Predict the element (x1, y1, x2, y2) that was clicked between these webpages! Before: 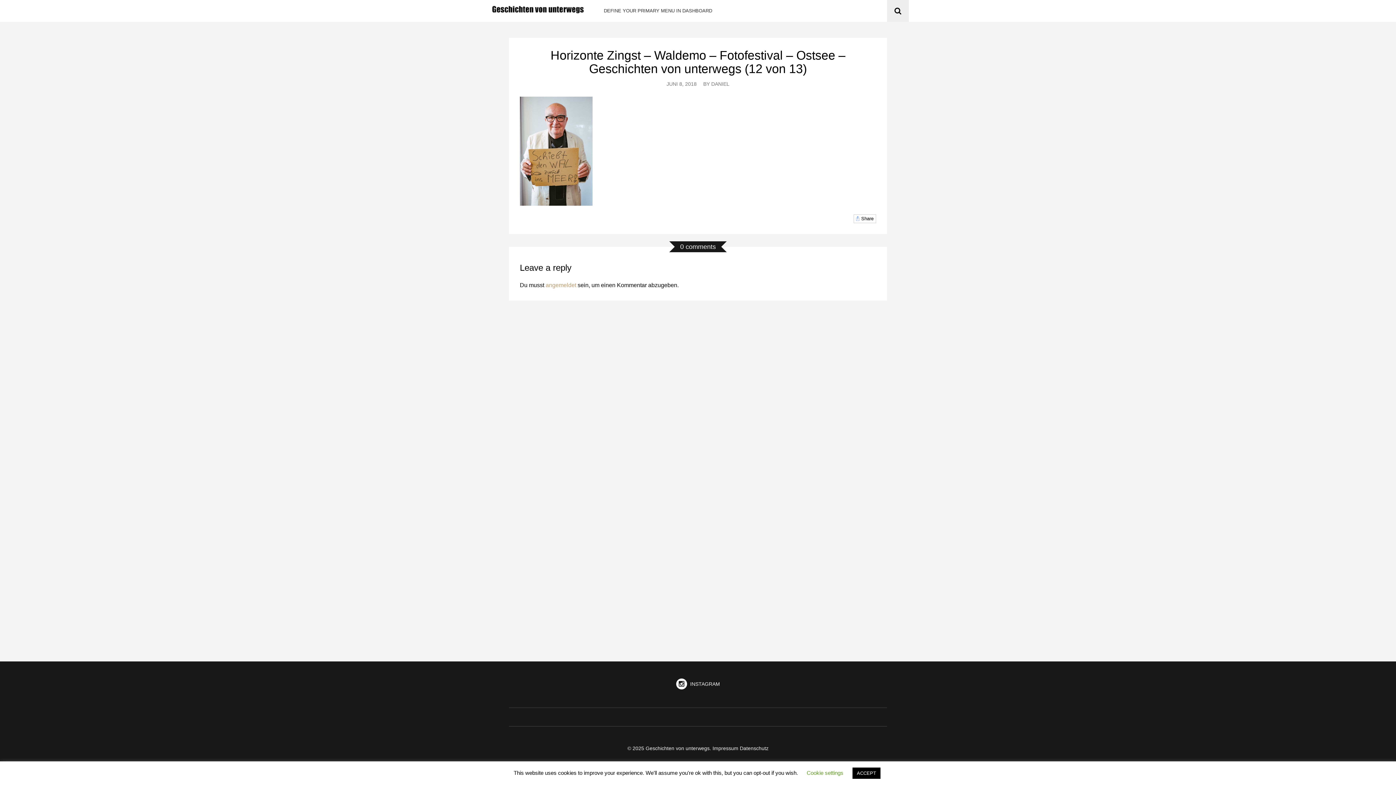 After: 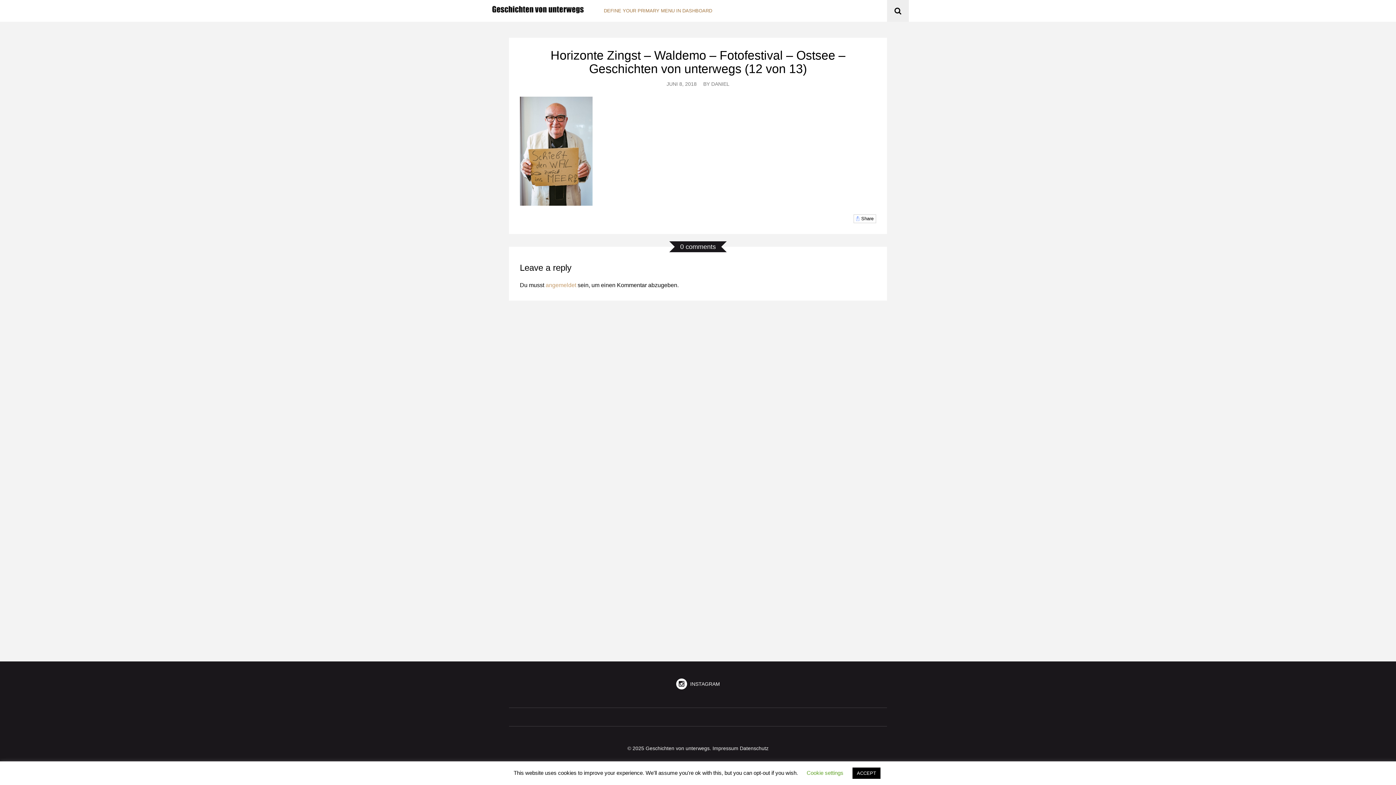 Action: label: DEFINE YOUR PRIMARY MENU IN DASHBOARD bbox: (598, 0, 717, 21)